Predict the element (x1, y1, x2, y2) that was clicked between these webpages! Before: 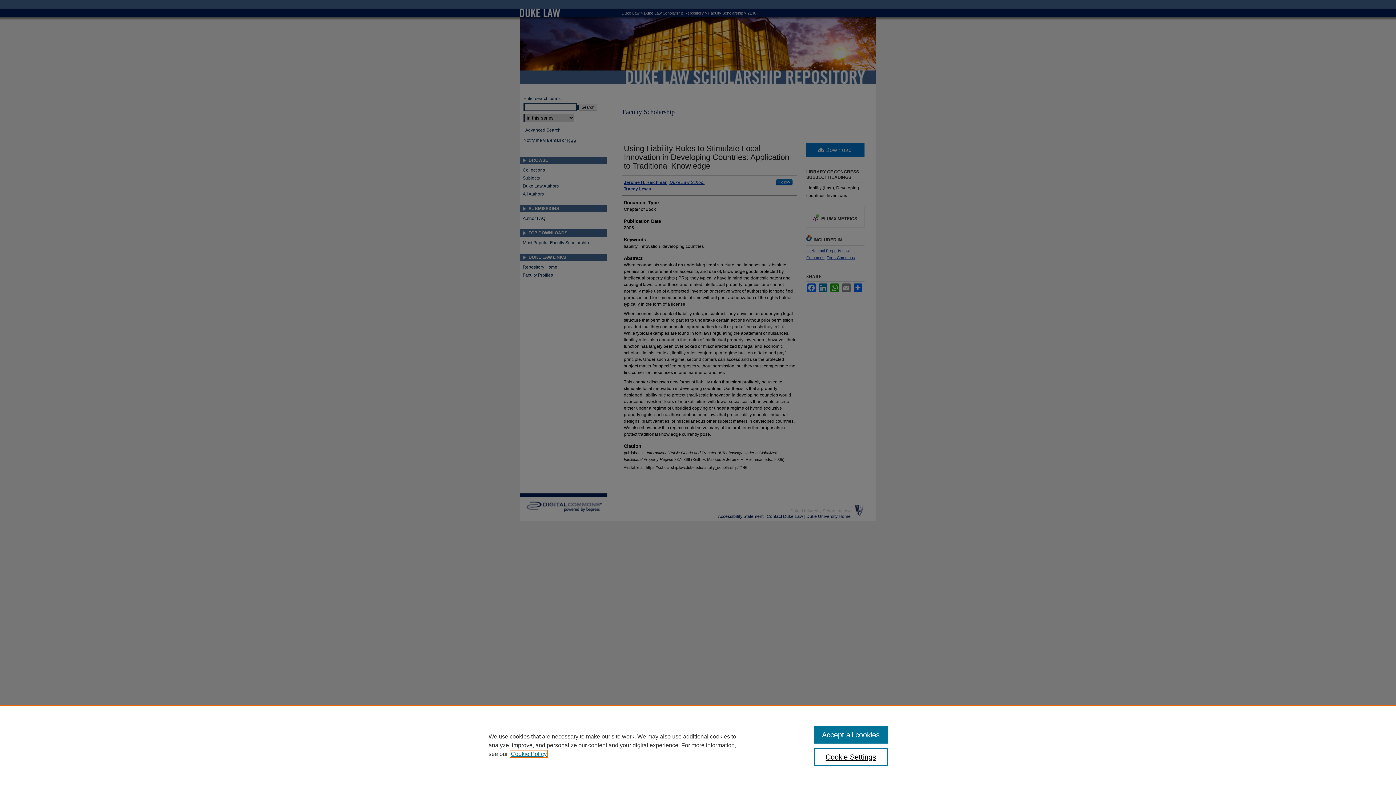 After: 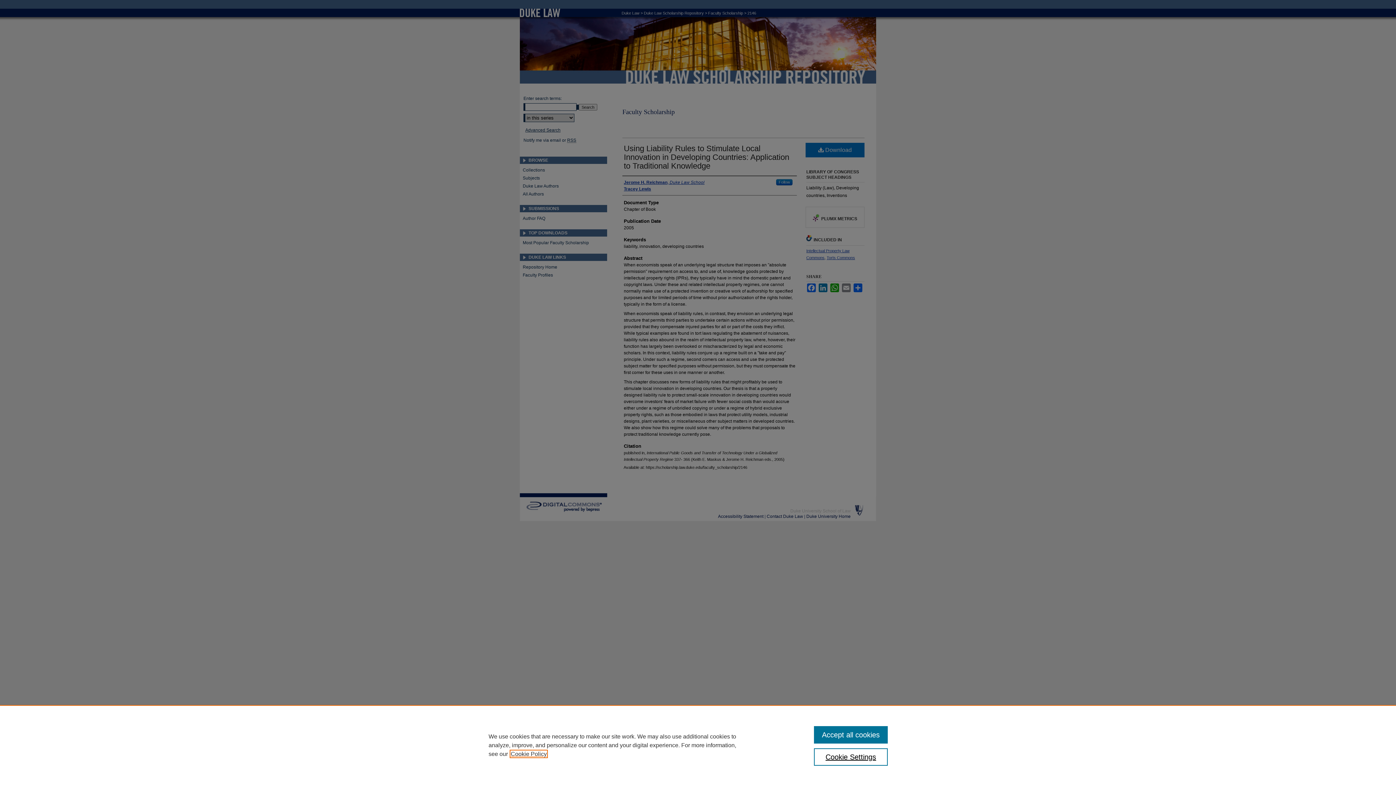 Action: label: , opens in a new tab bbox: (510, 751, 546, 757)